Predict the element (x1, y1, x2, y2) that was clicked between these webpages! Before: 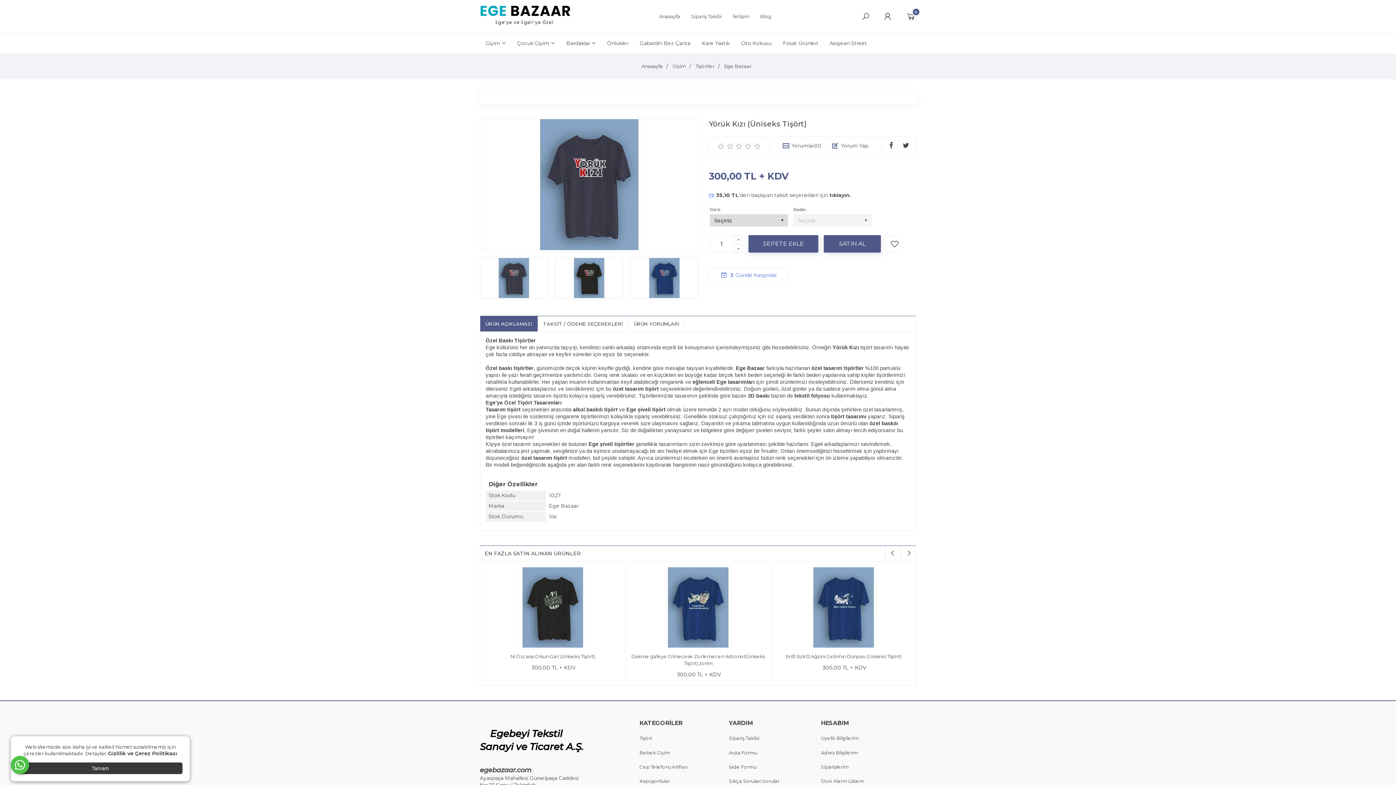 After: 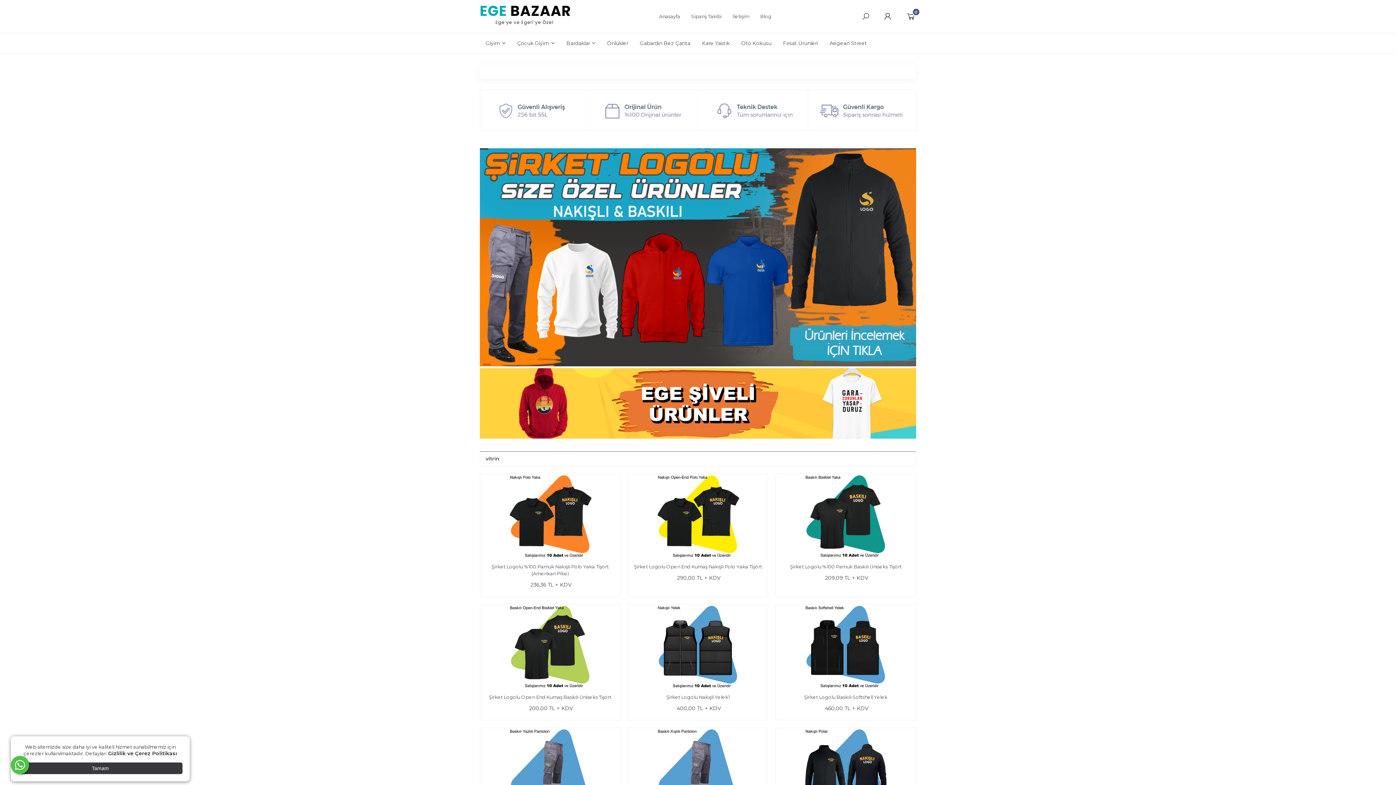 Action: bbox: (641, 63, 662, 69) label: Anasayfa